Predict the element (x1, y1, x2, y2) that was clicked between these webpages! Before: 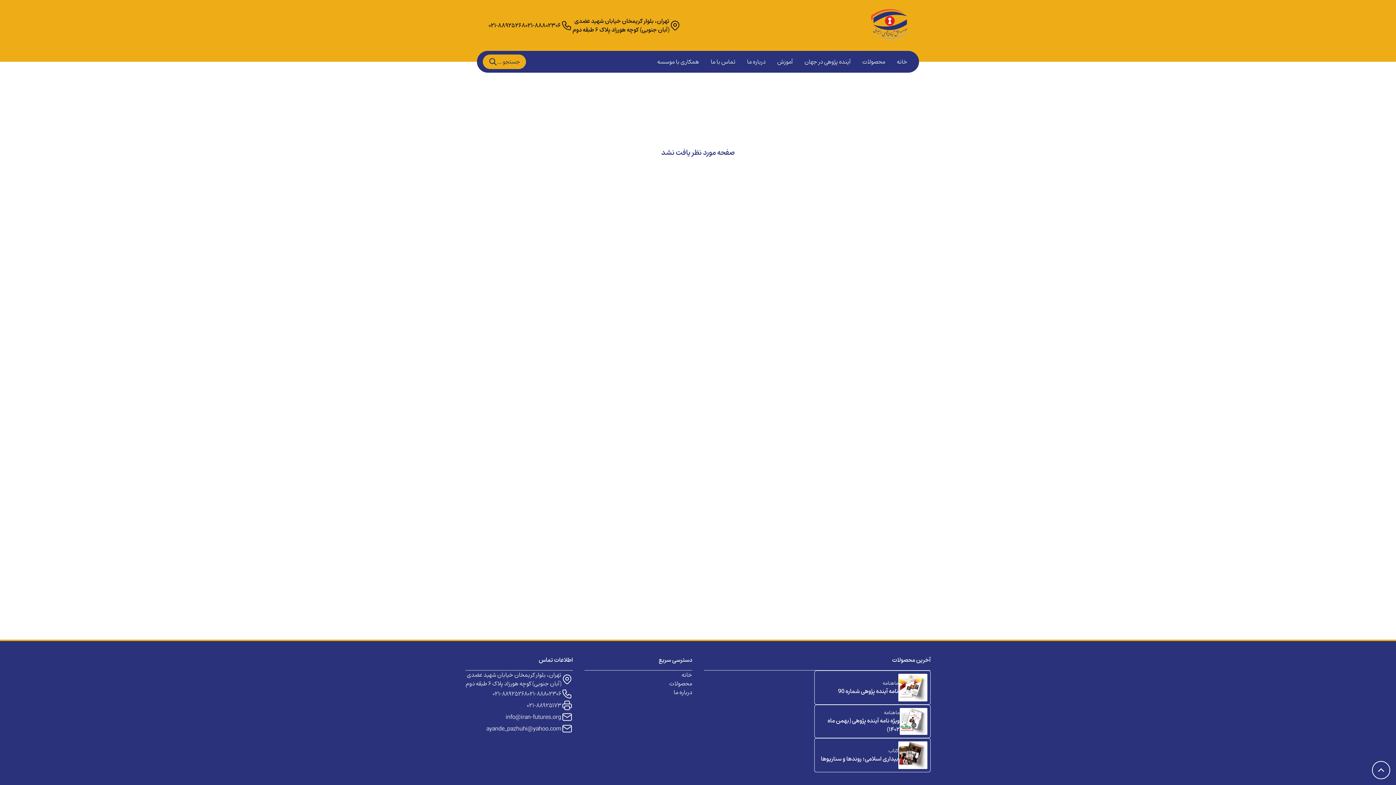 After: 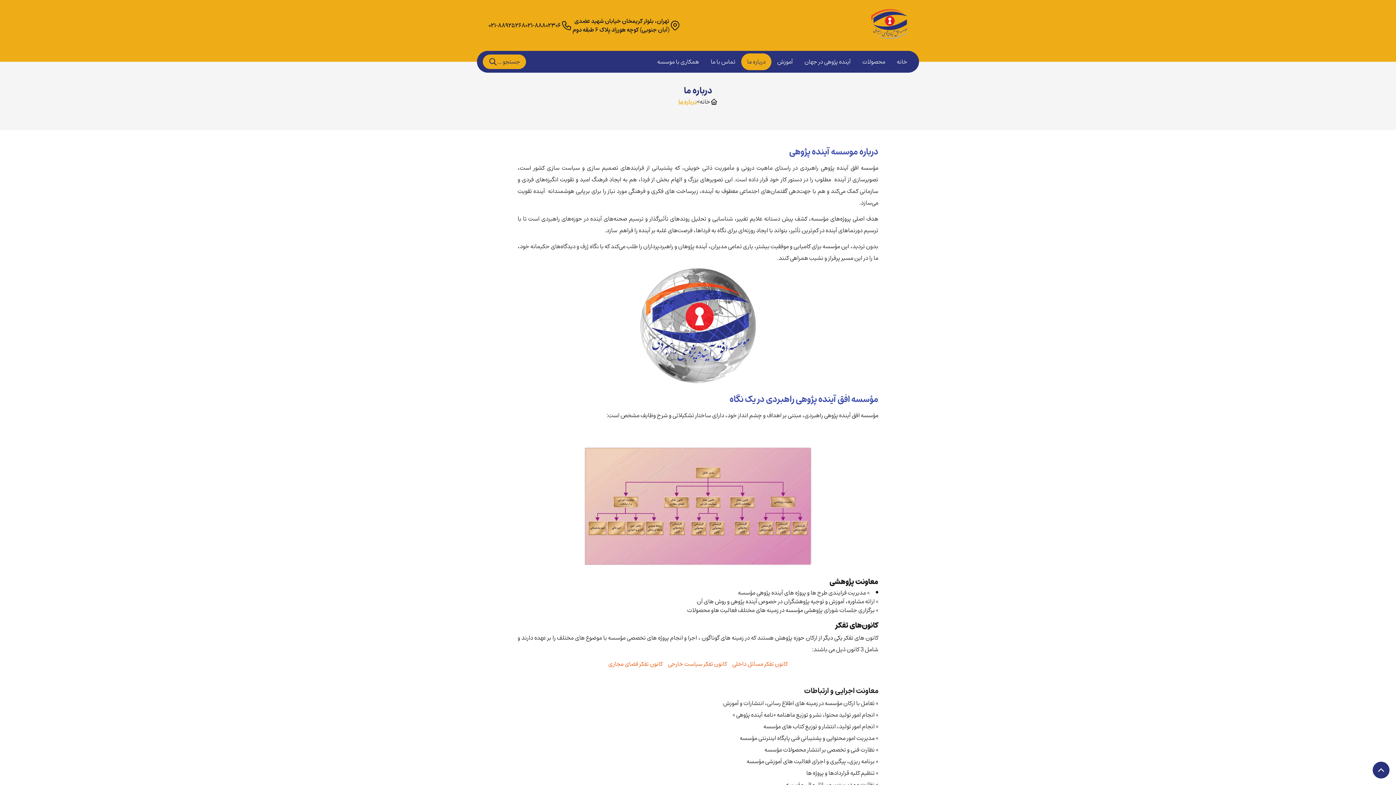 Action: label: درباره ما bbox: (673, 687, 692, 698)